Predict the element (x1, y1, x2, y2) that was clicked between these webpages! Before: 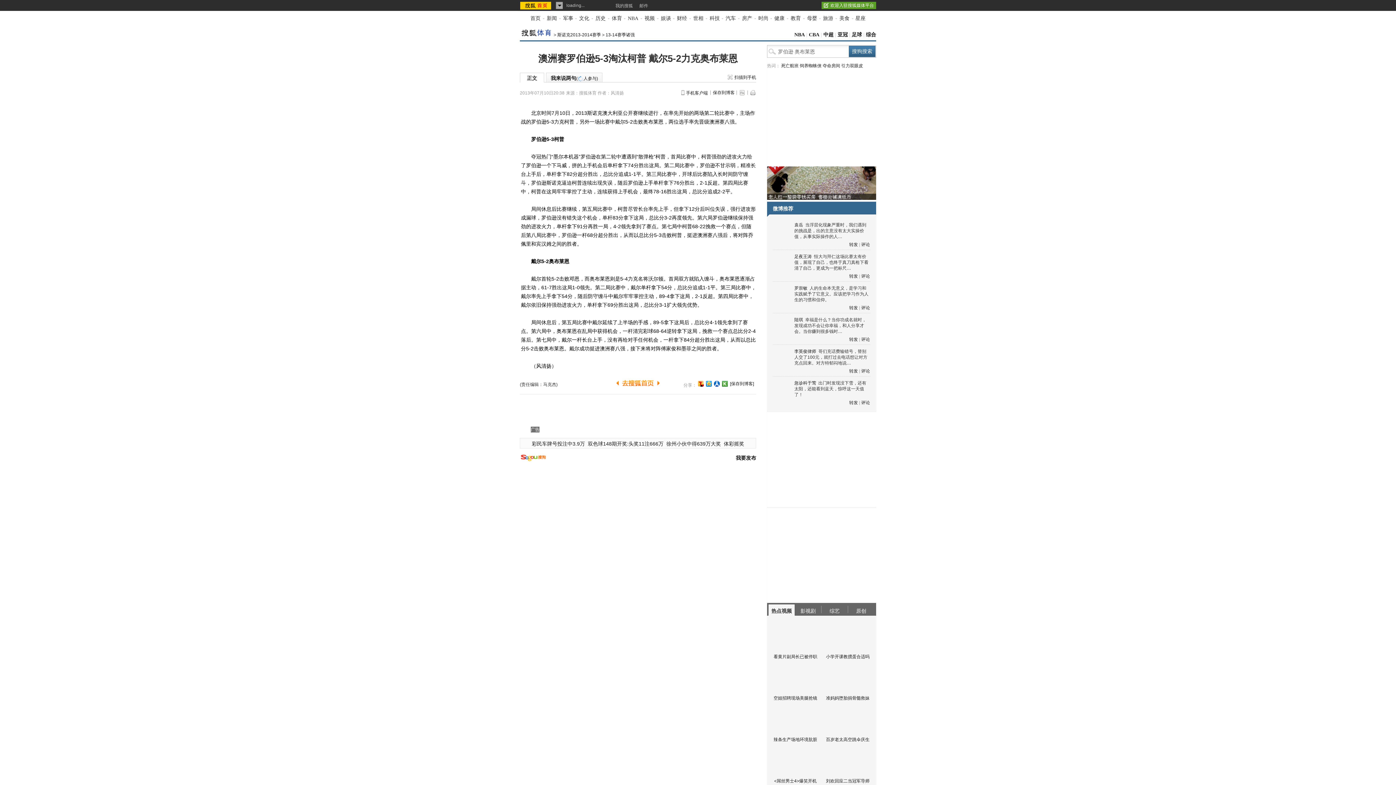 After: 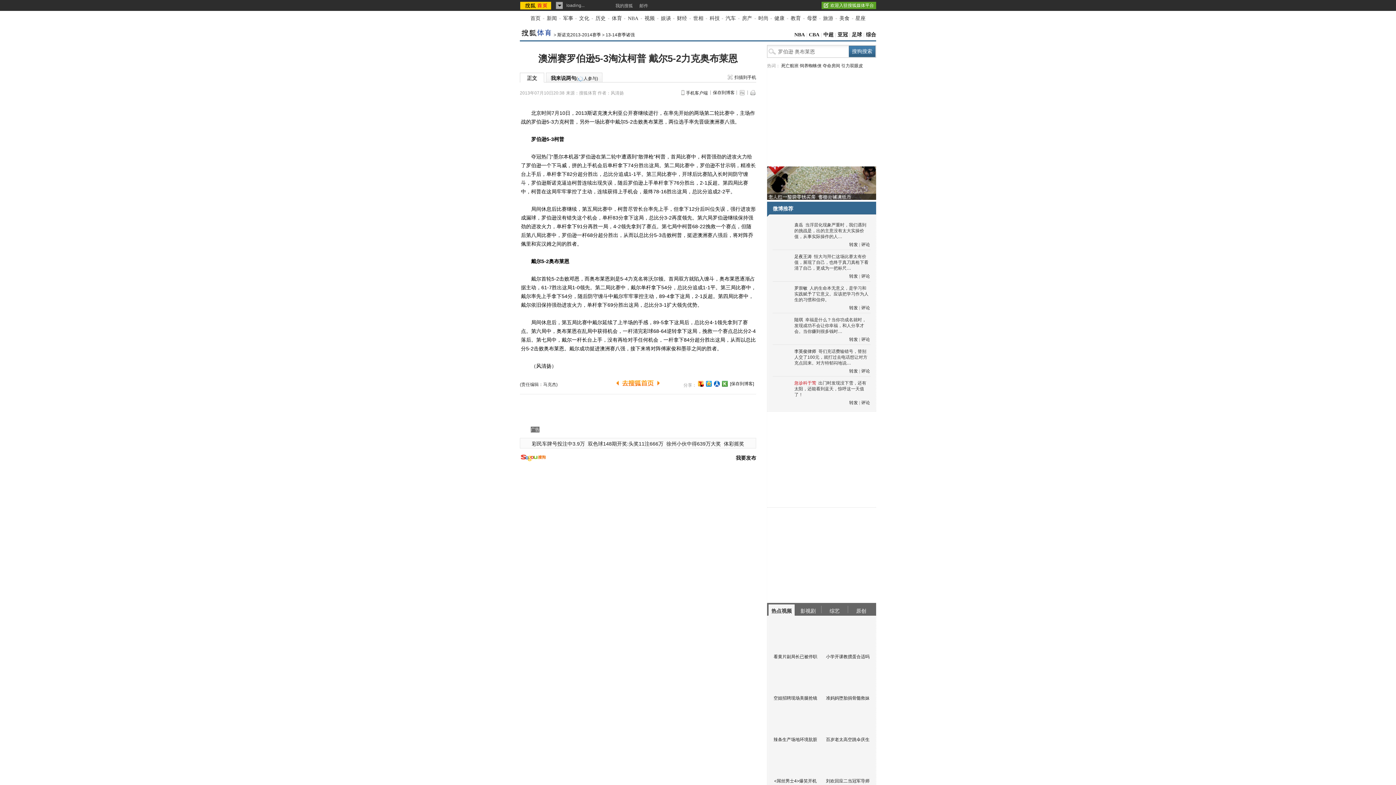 Action: label: 急诊科于莺 bbox: (794, 380, 816, 385)